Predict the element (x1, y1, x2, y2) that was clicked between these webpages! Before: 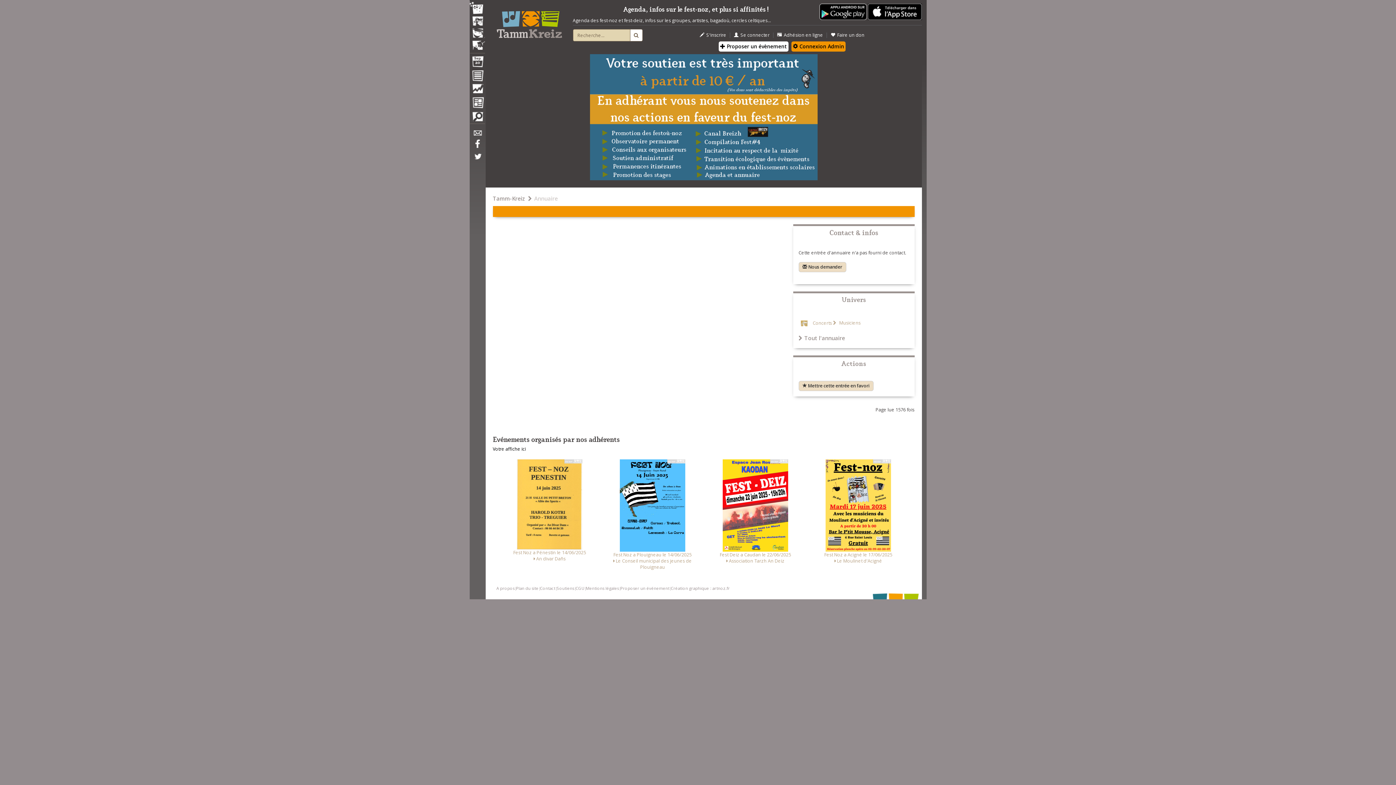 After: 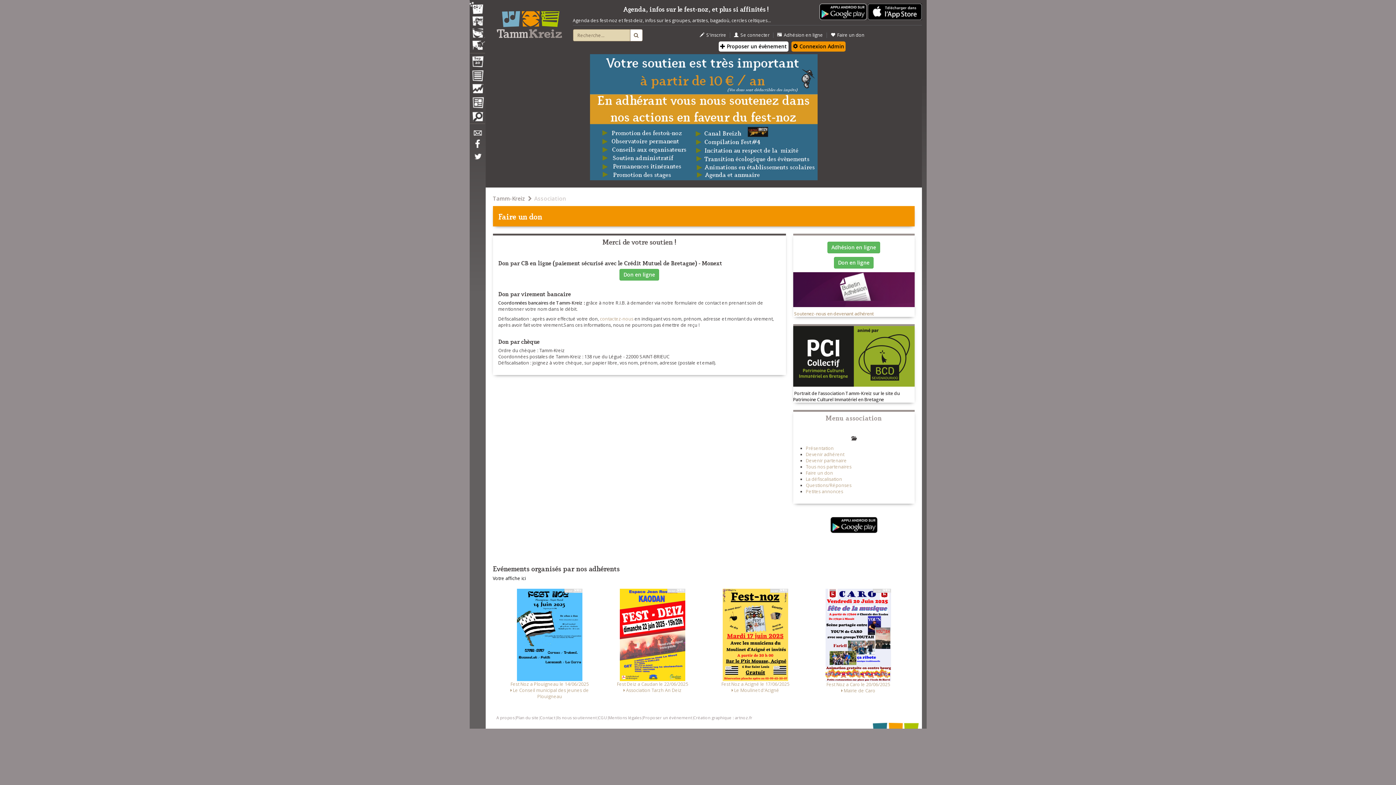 Action: bbox: (830, 32, 864, 38) label: Faire un don